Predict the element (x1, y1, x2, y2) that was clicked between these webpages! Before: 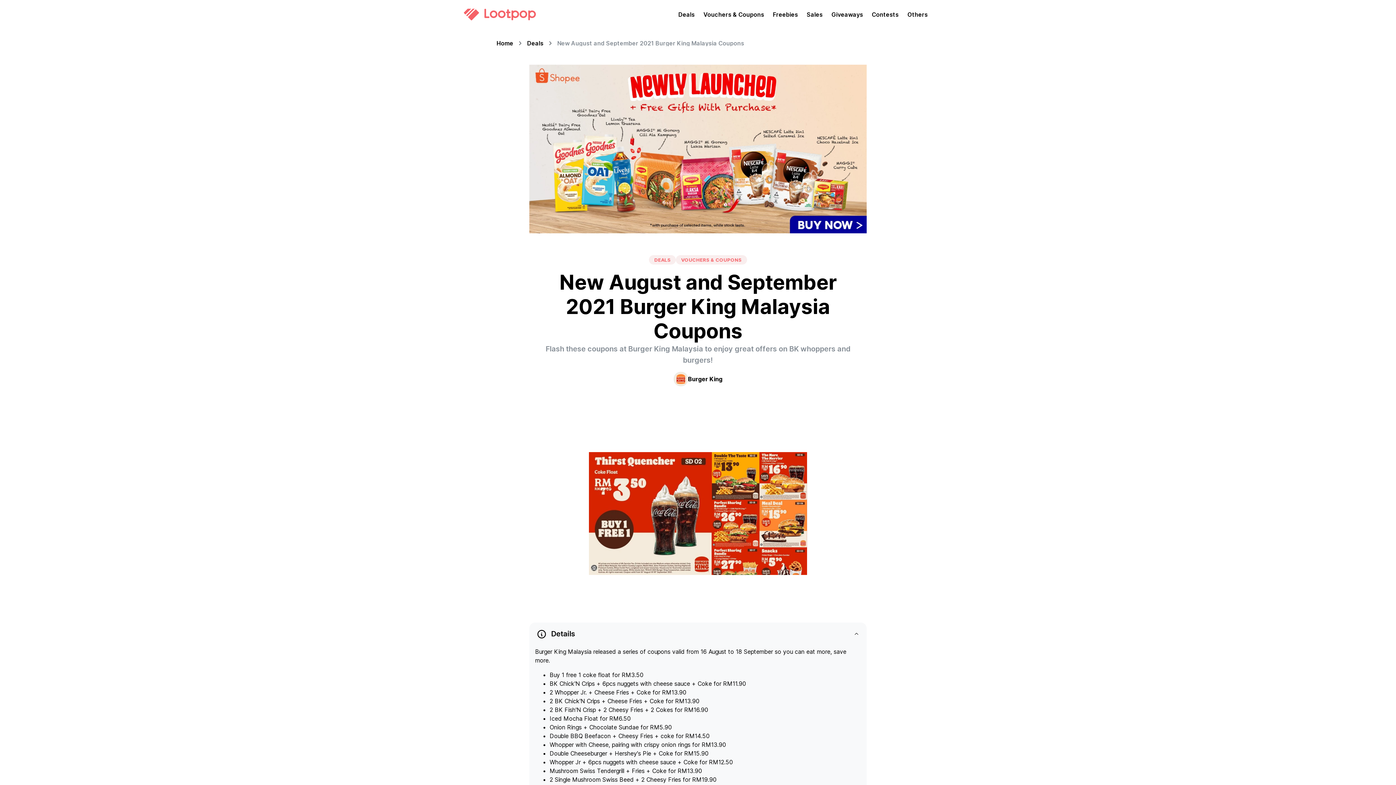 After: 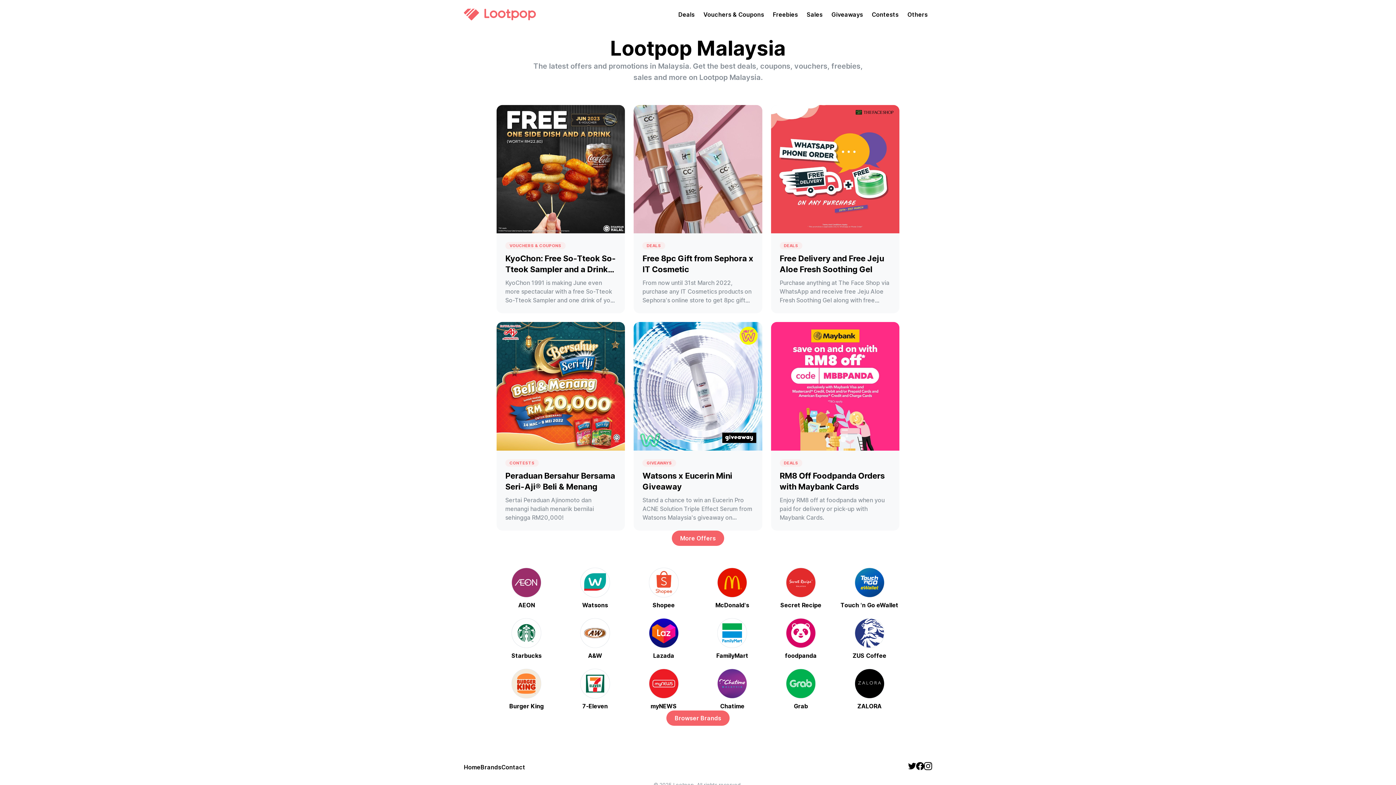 Action: bbox: (496, 40, 513, 46) label: Home